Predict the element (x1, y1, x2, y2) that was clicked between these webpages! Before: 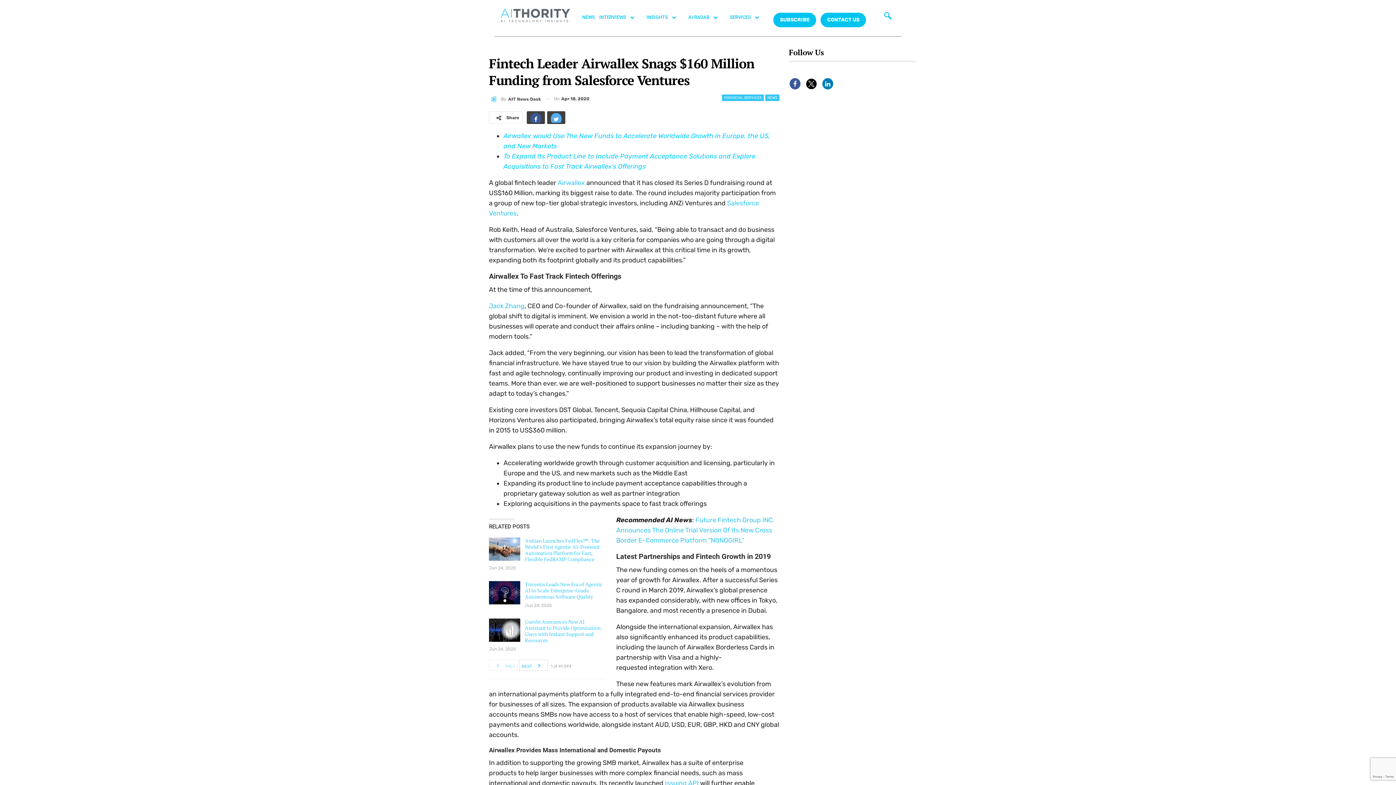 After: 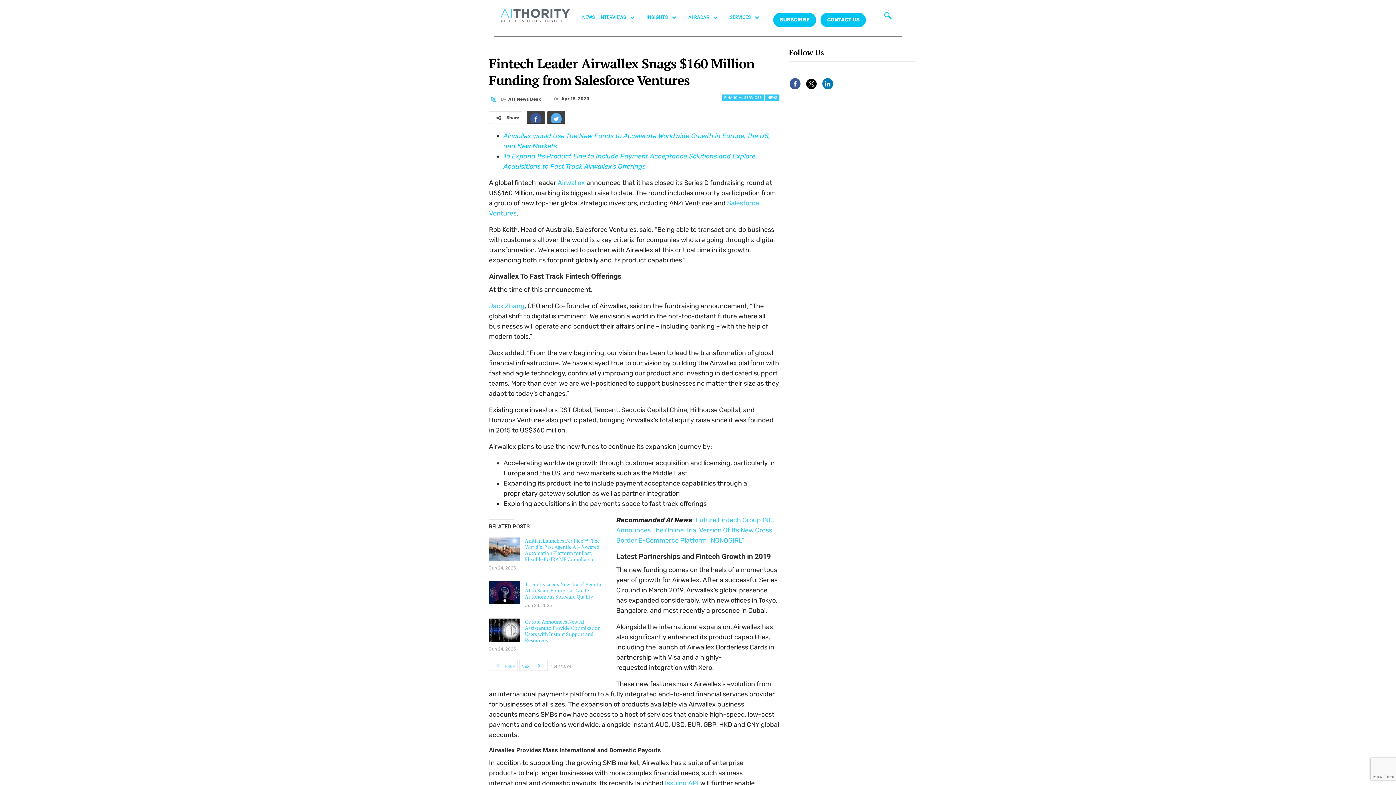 Action: bbox: (769, 7, 773, 27)